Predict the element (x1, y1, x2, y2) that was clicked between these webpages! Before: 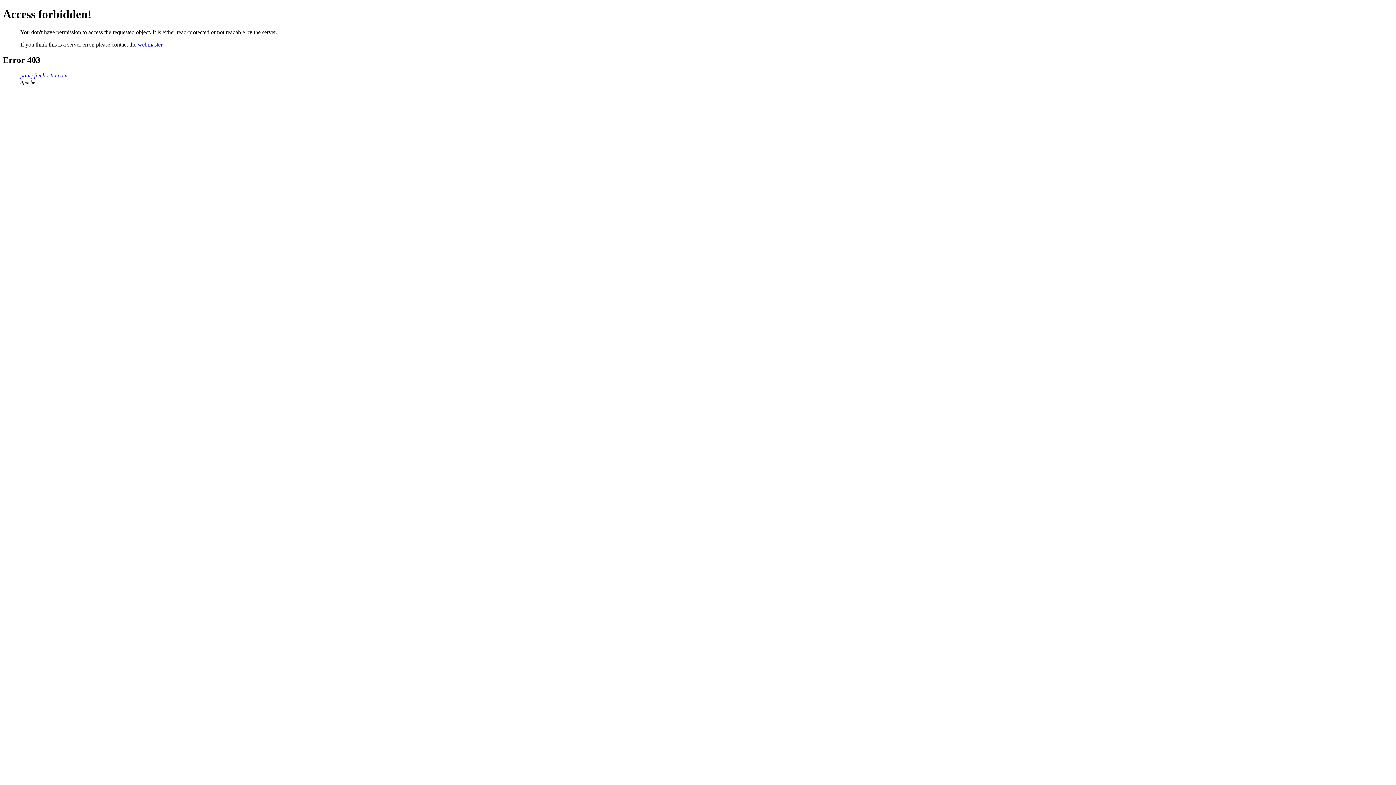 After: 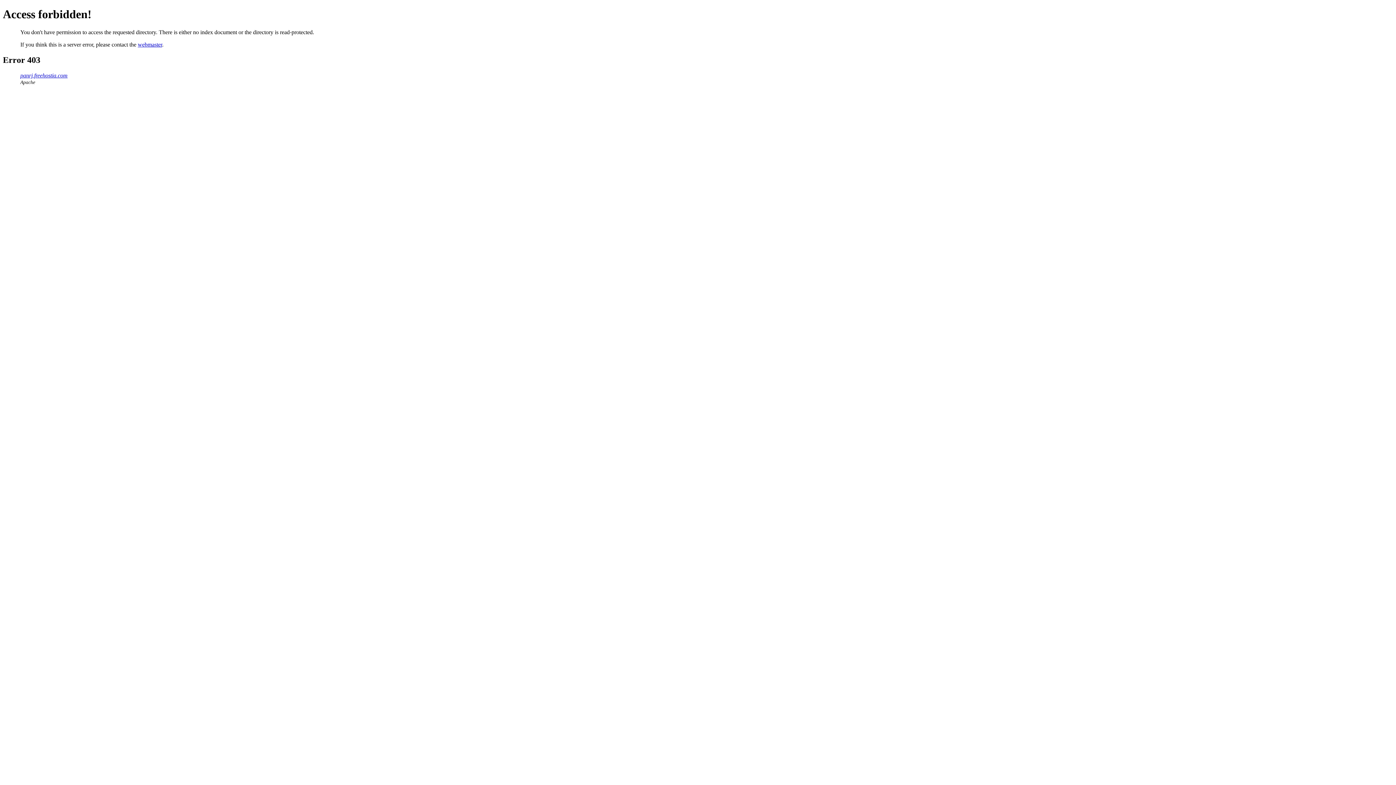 Action: bbox: (20, 72, 67, 78) label: panrj.freehostia.com